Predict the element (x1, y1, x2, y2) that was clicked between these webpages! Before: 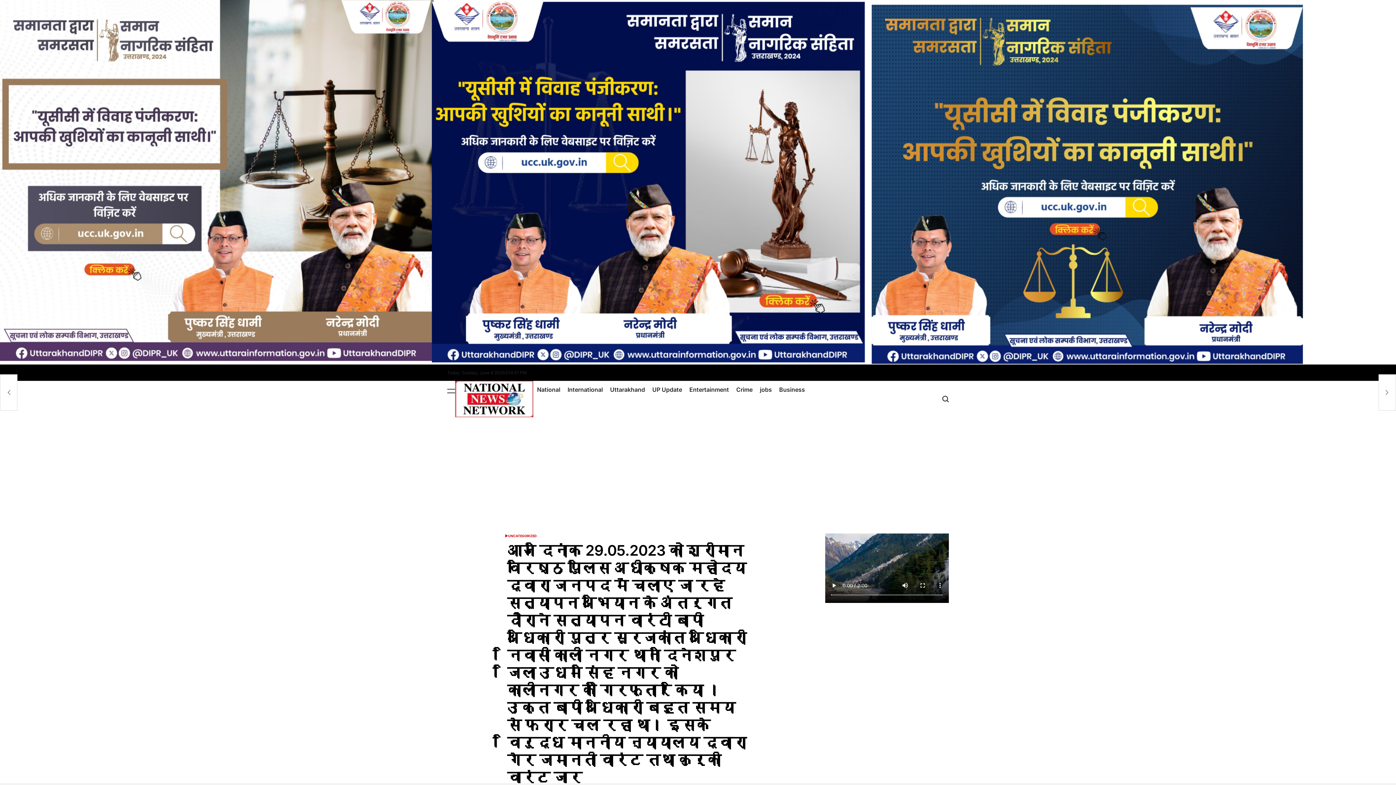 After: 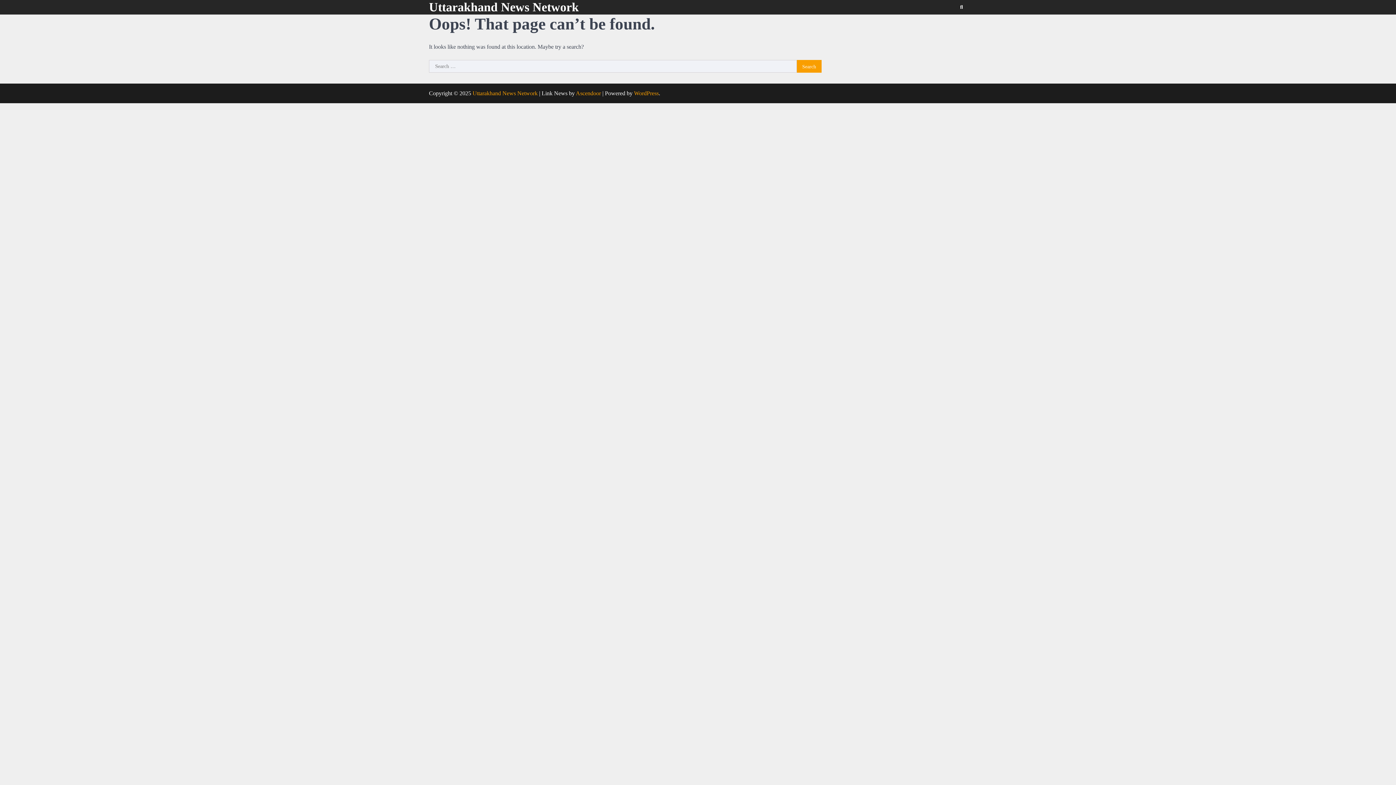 Action: label: Uttarakhand bbox: (606, 381, 648, 398)